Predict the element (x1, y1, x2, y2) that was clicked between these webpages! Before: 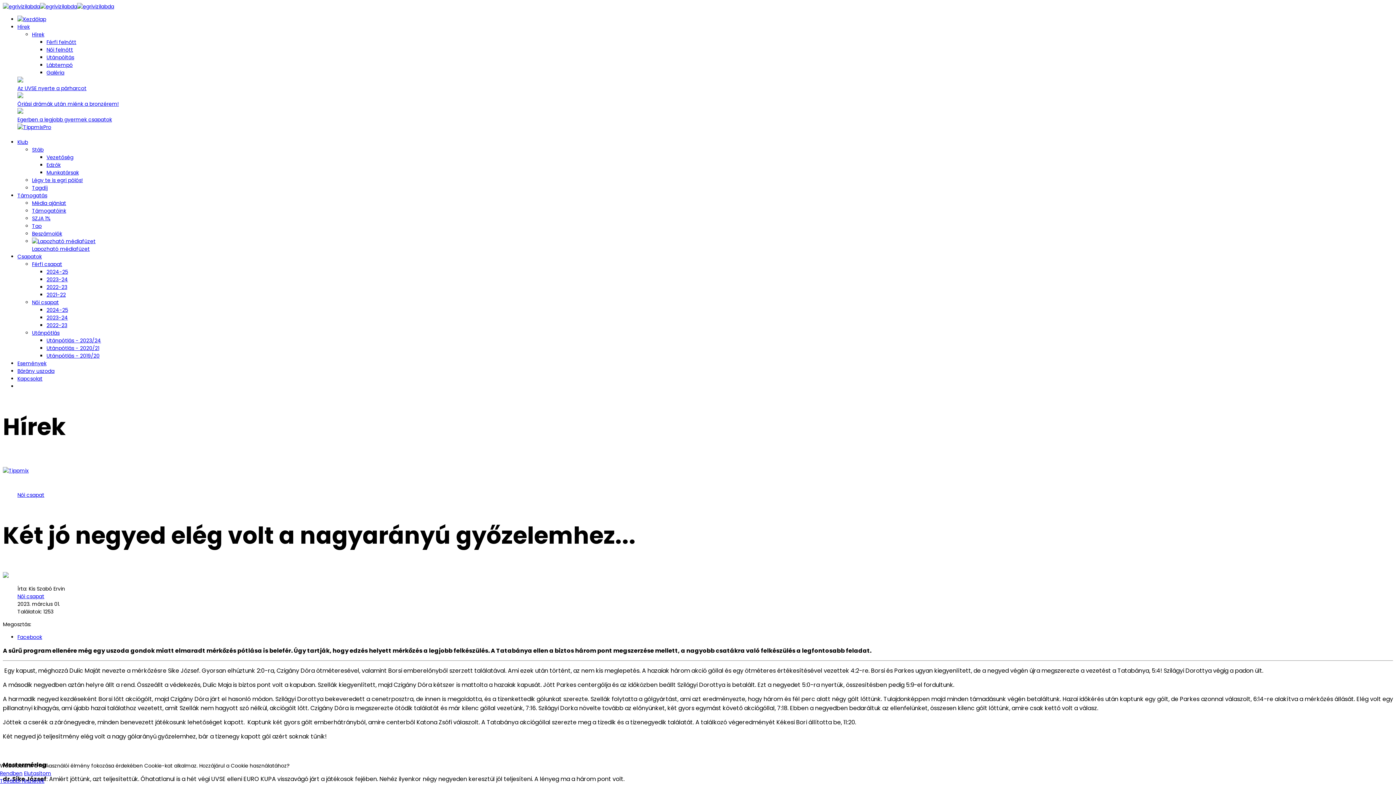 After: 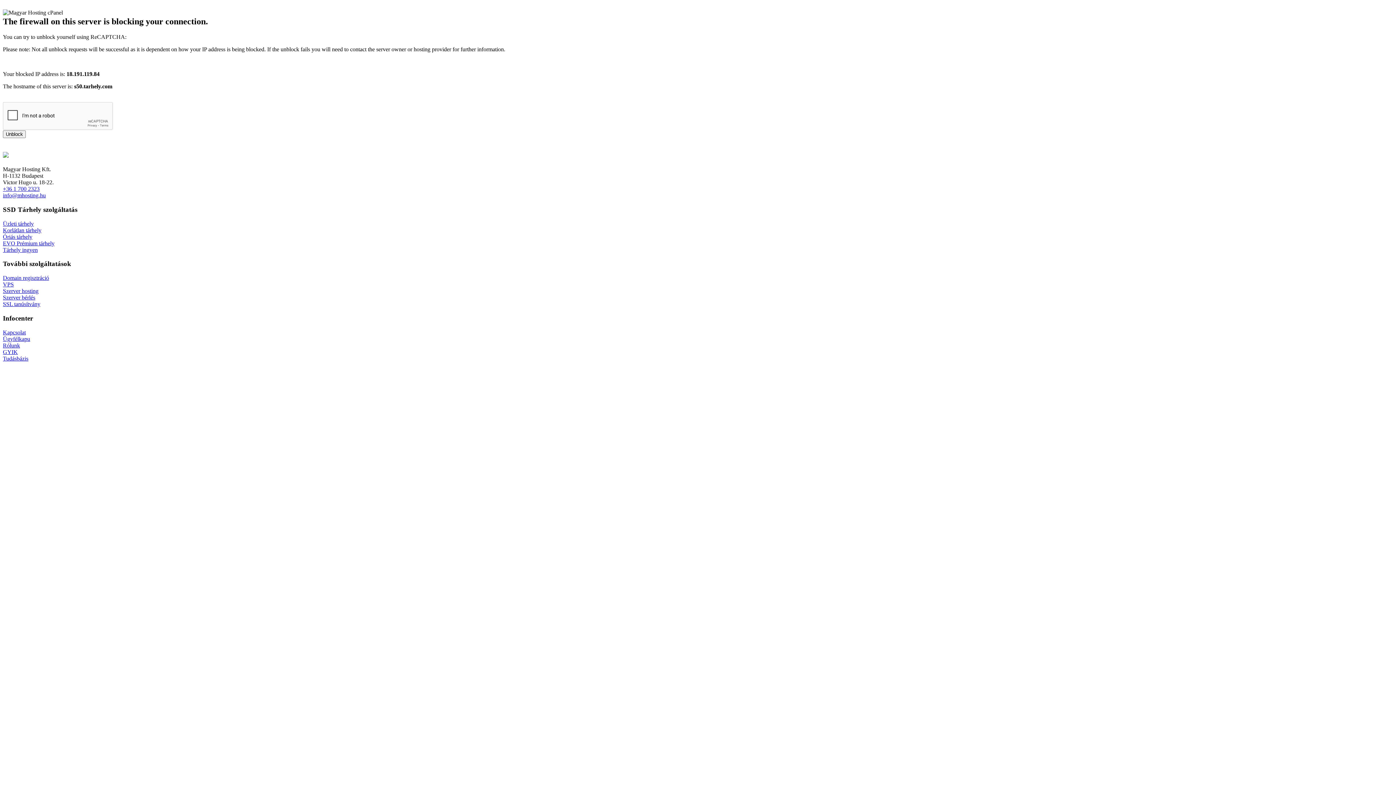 Action: bbox: (17, 138, 28, 145) label: Klub